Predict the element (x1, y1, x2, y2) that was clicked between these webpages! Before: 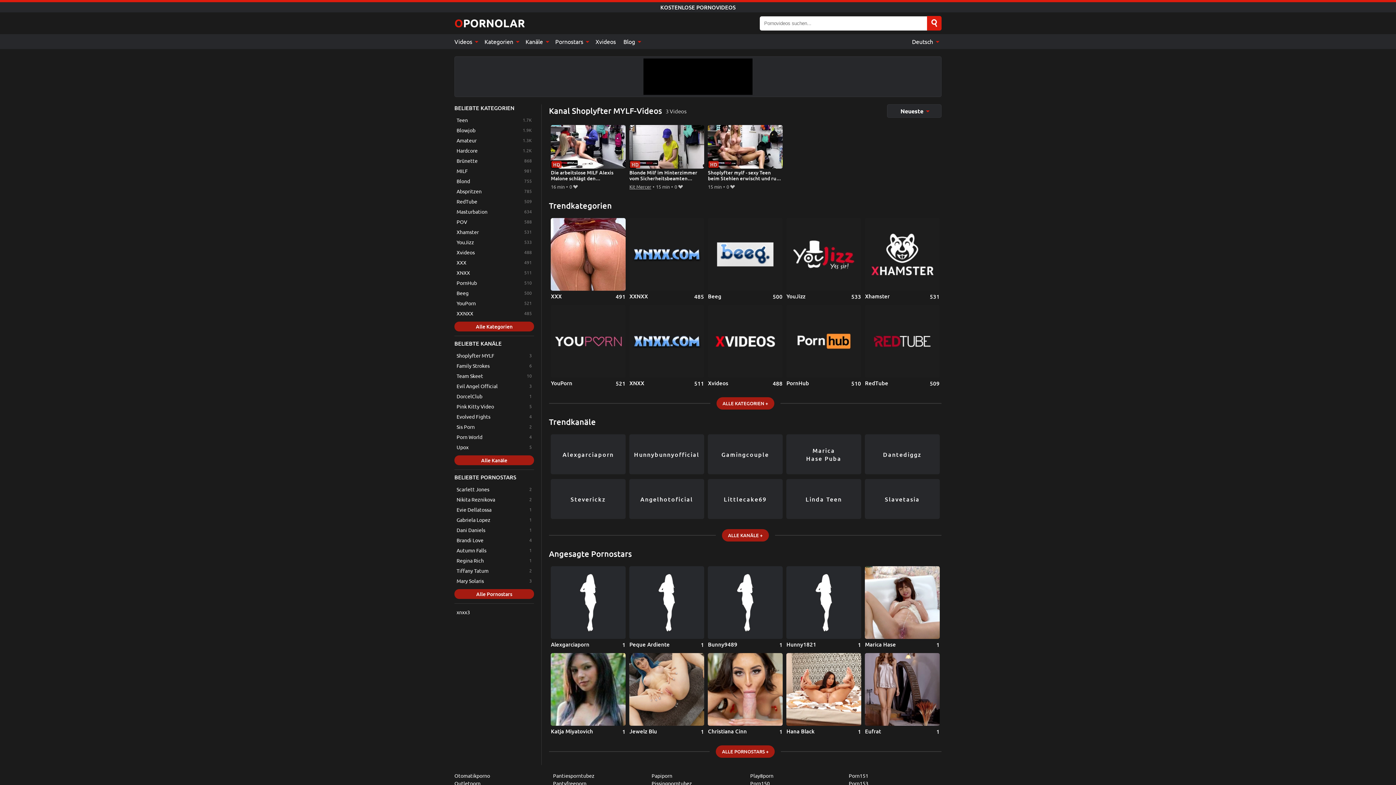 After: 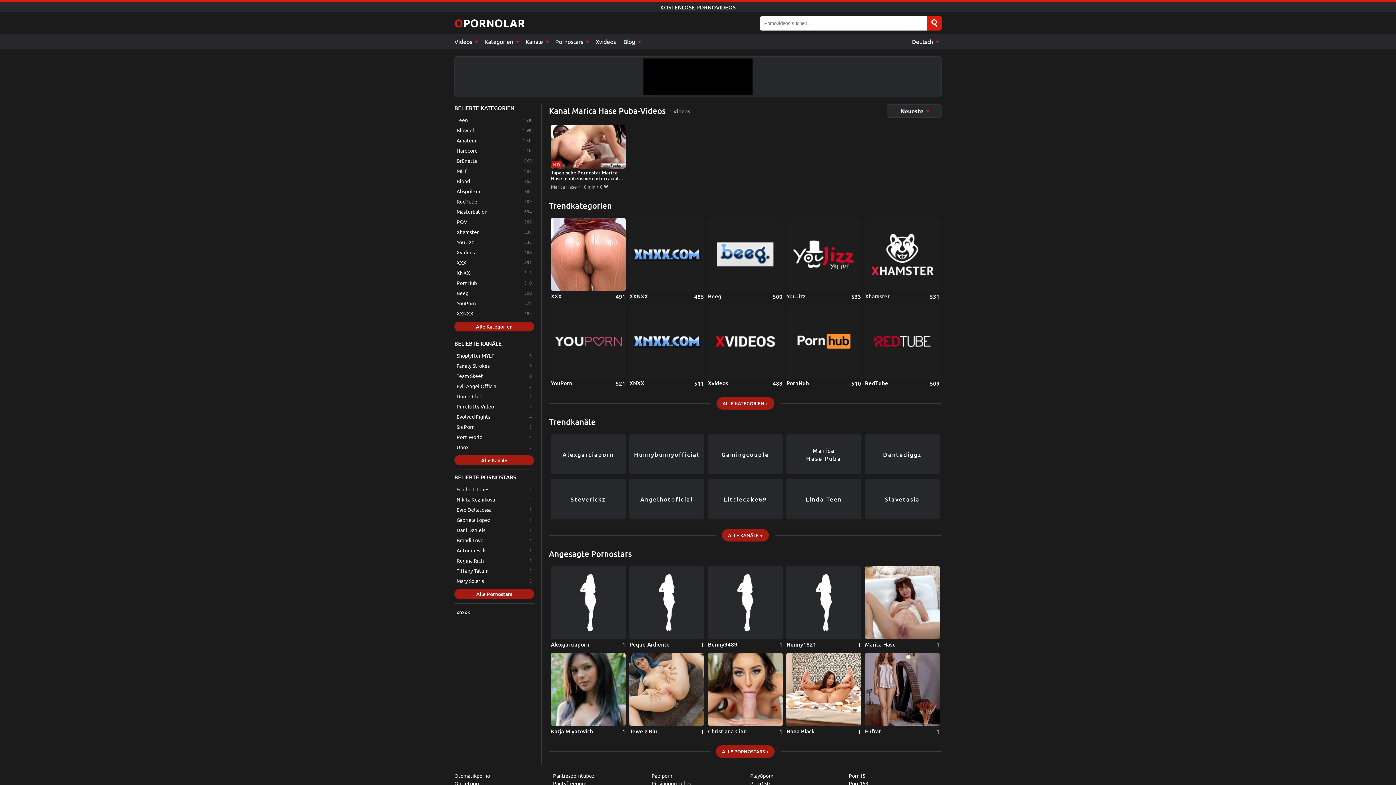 Action: bbox: (786, 434, 861, 474) label: Marica Hase Puba